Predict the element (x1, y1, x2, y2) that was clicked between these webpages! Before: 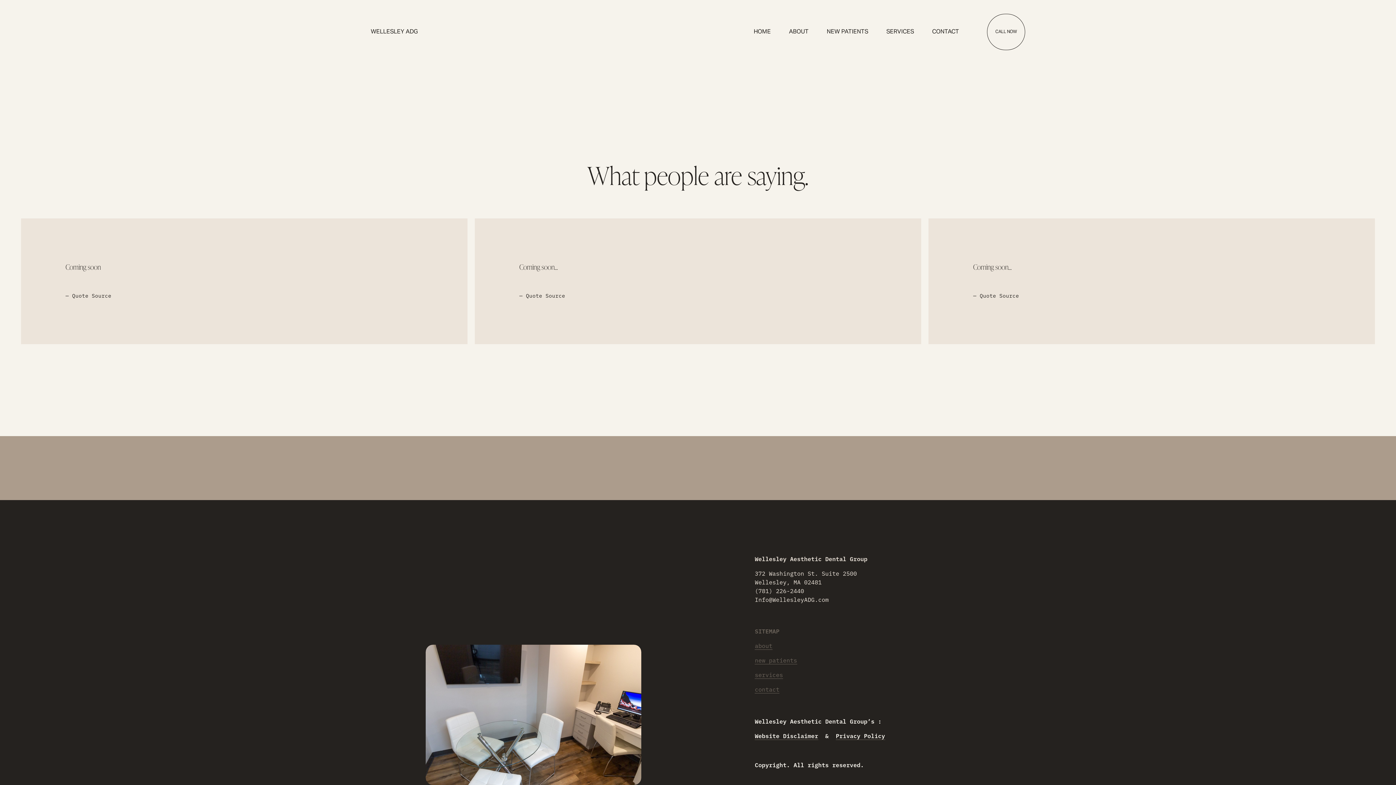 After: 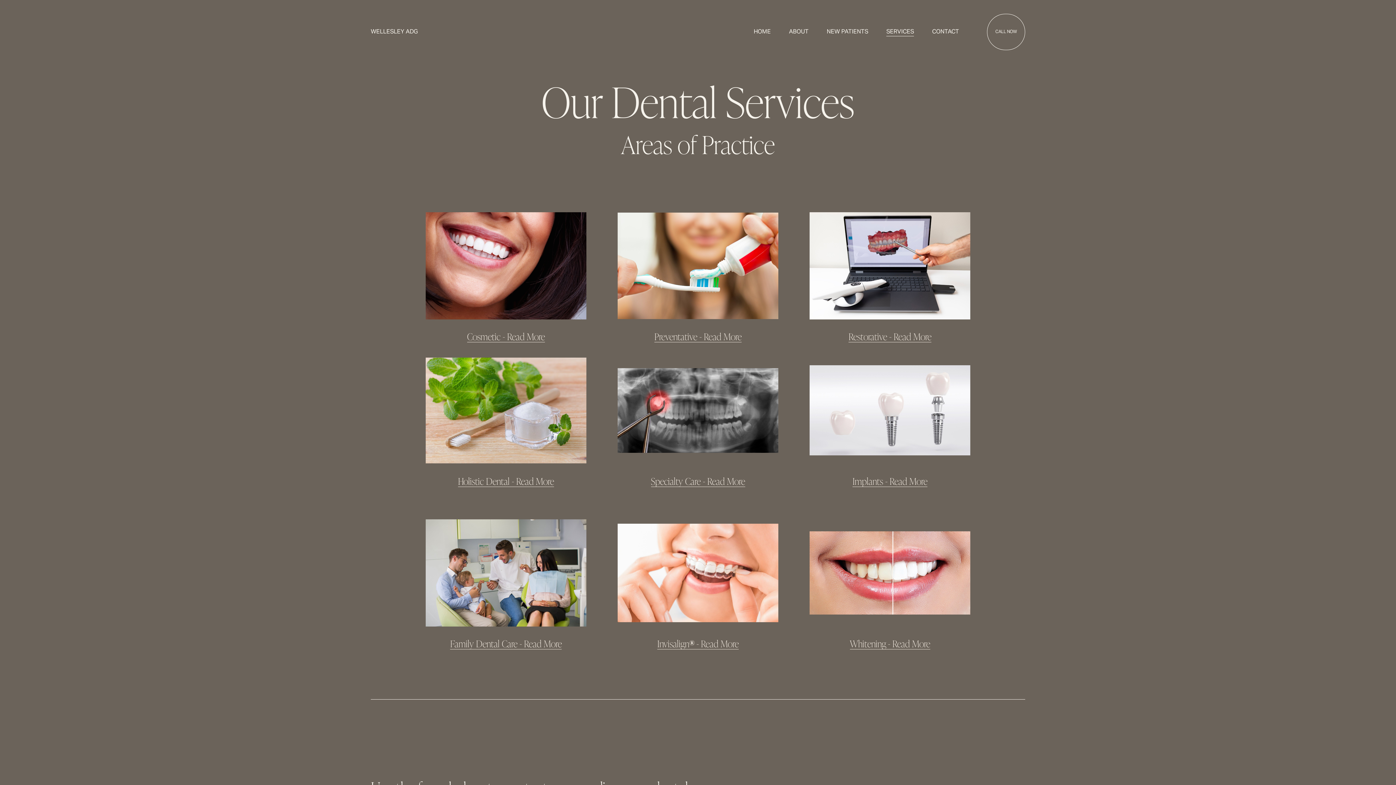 Action: bbox: (755, 670, 783, 679) label: services